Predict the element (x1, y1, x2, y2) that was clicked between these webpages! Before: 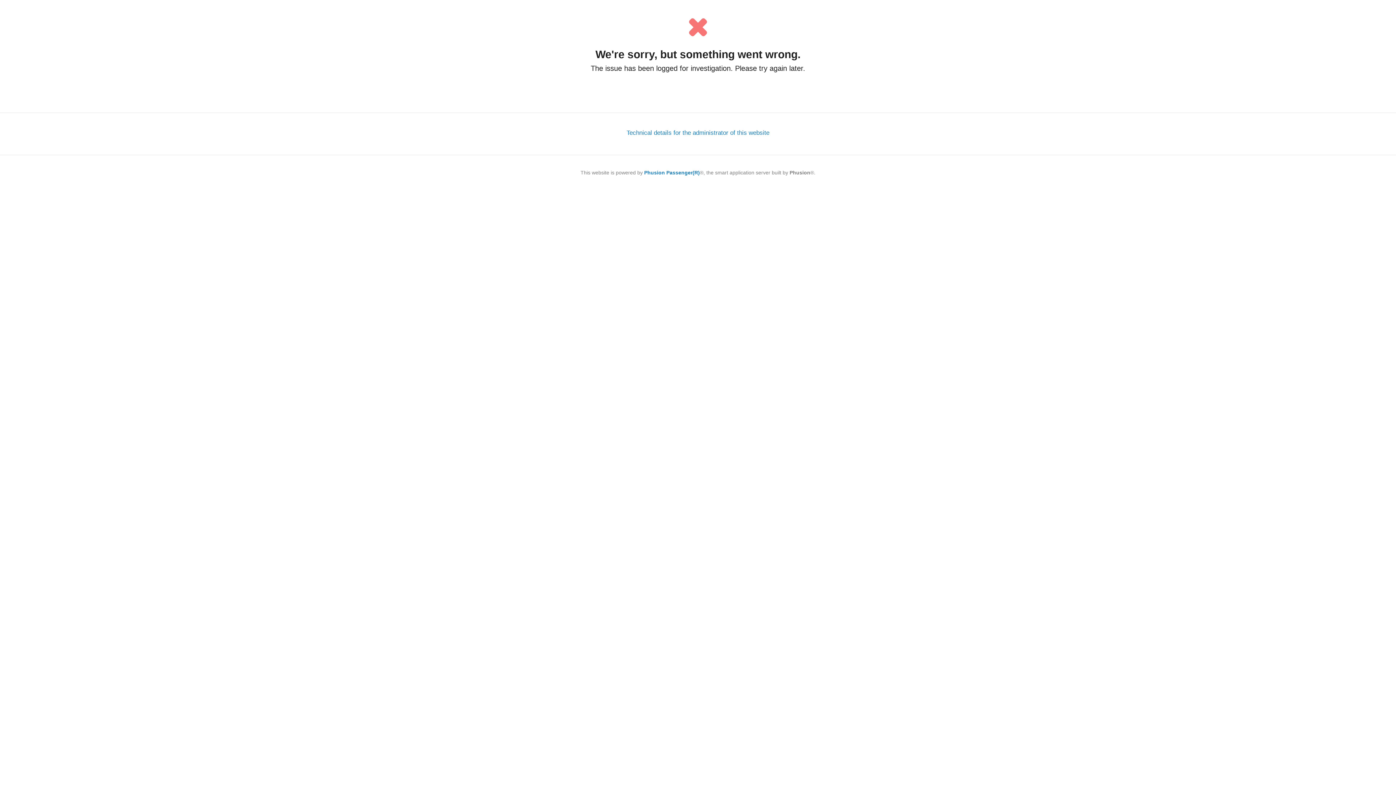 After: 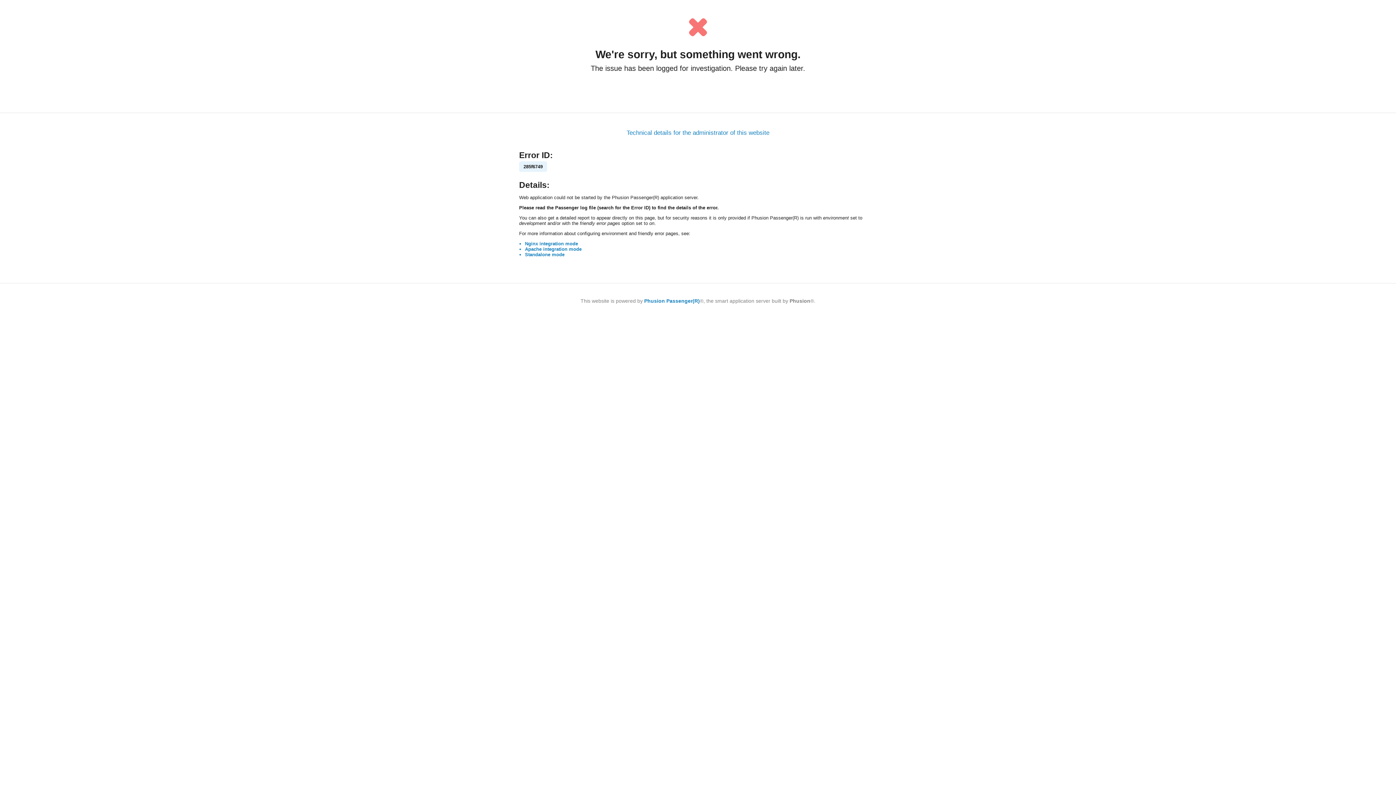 Action: bbox: (626, 129, 769, 136) label: Technical details for the administrator of this website